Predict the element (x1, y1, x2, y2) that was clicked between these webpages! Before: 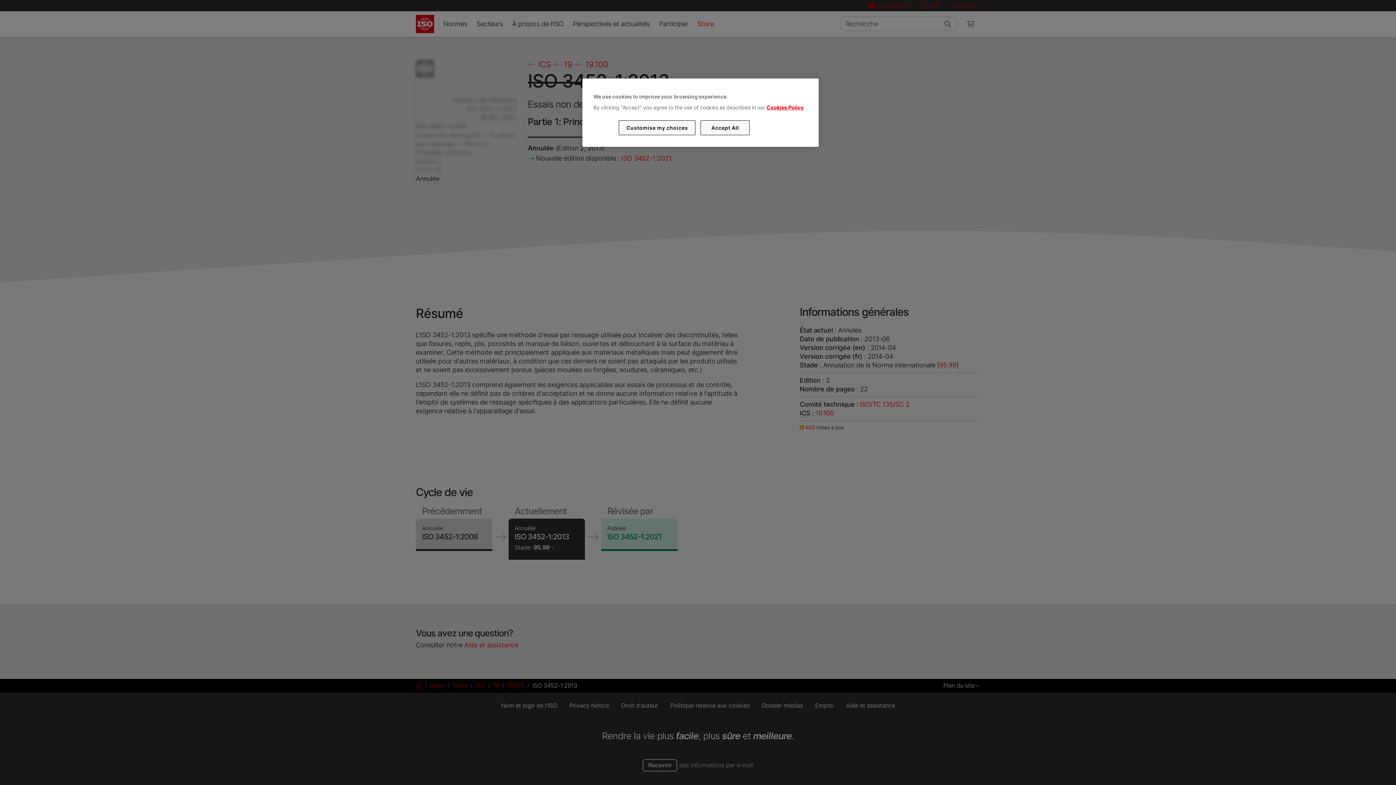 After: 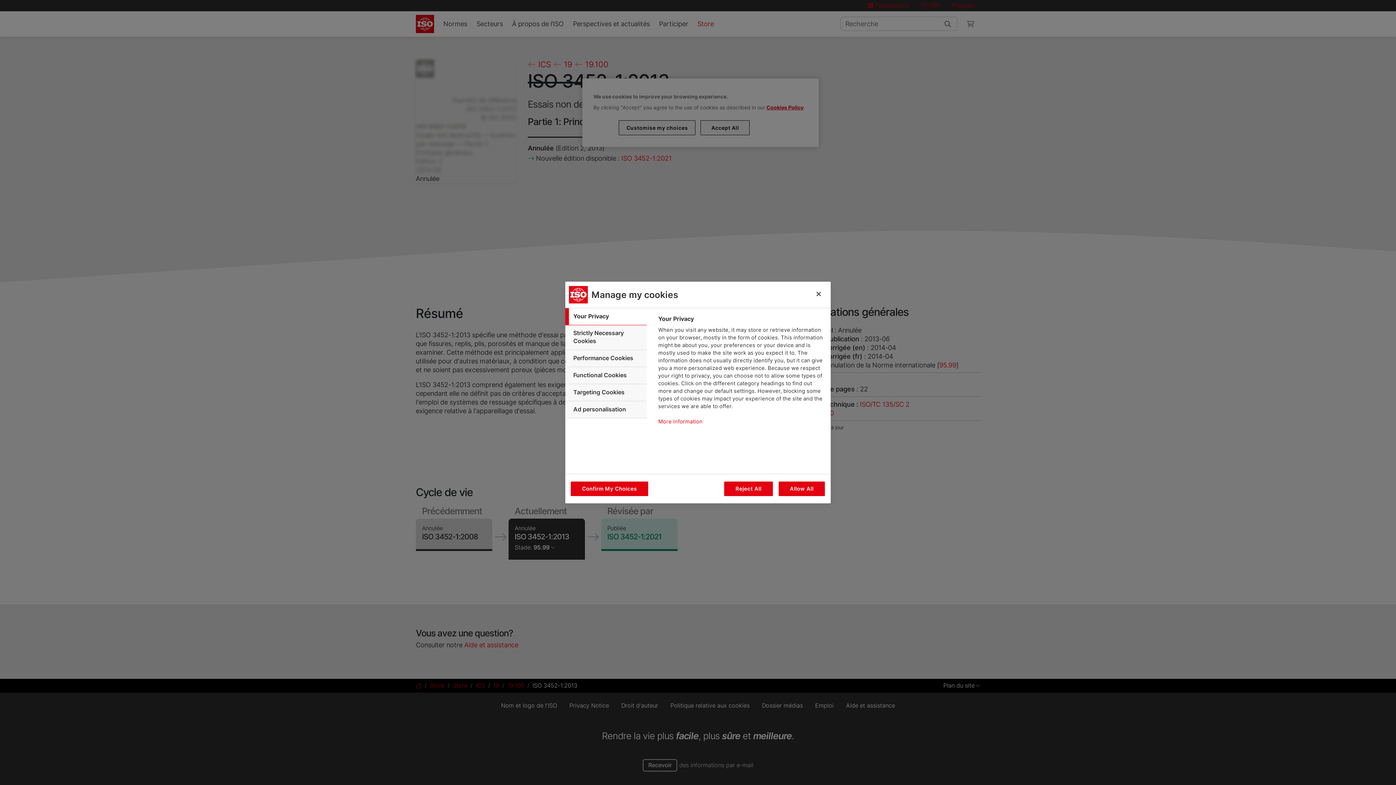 Action: bbox: (619, 120, 695, 135) label: Customise my choices